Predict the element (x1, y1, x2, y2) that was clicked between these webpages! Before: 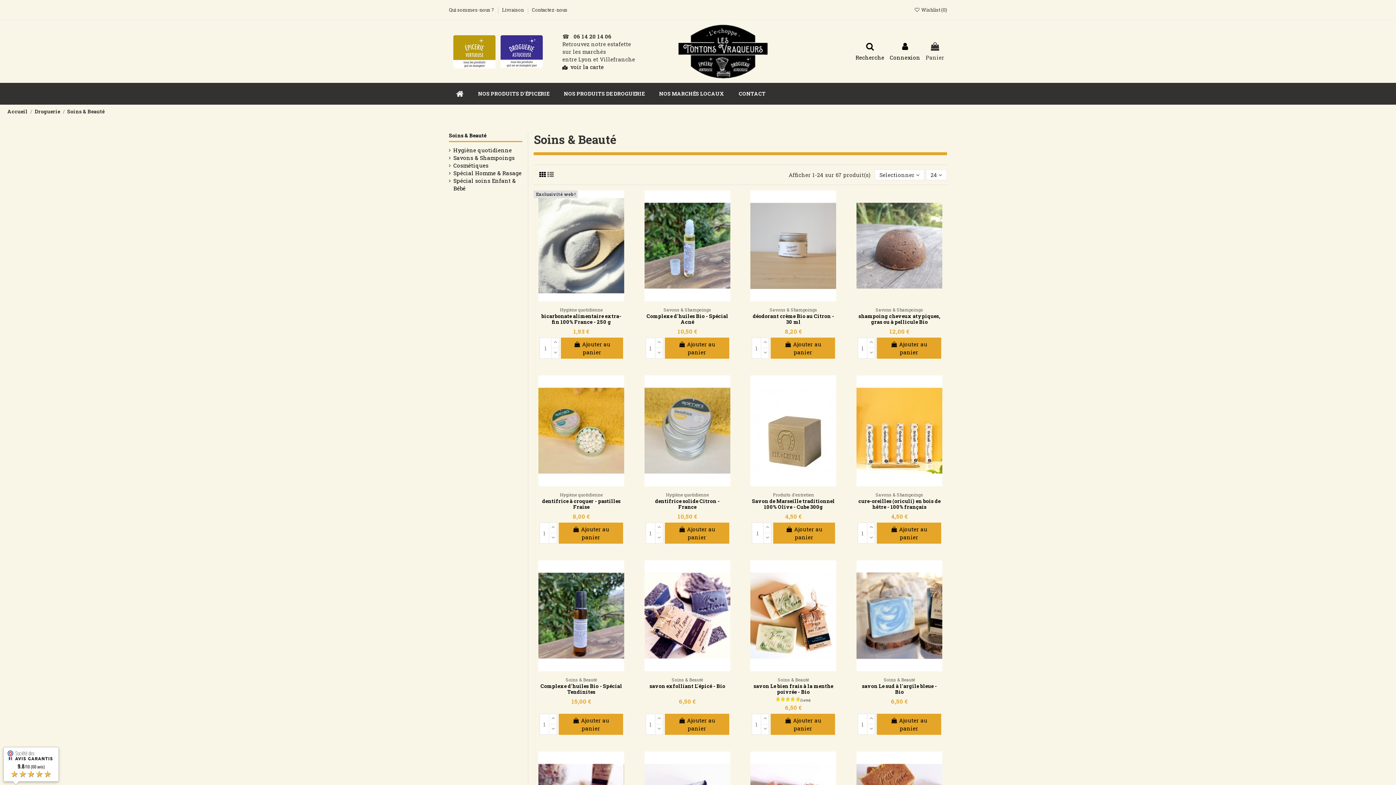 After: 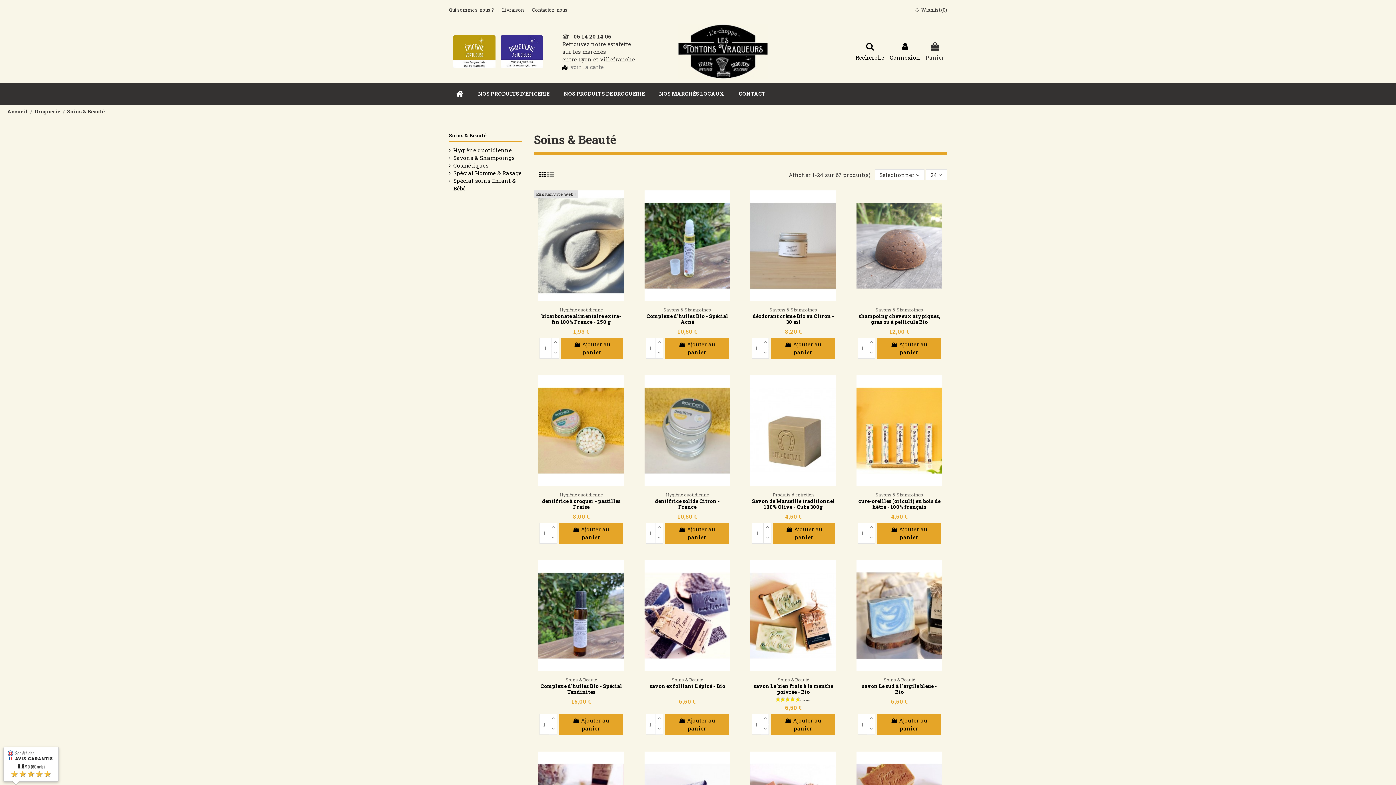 Action: bbox: (570, 63, 604, 70) label: voir la carte